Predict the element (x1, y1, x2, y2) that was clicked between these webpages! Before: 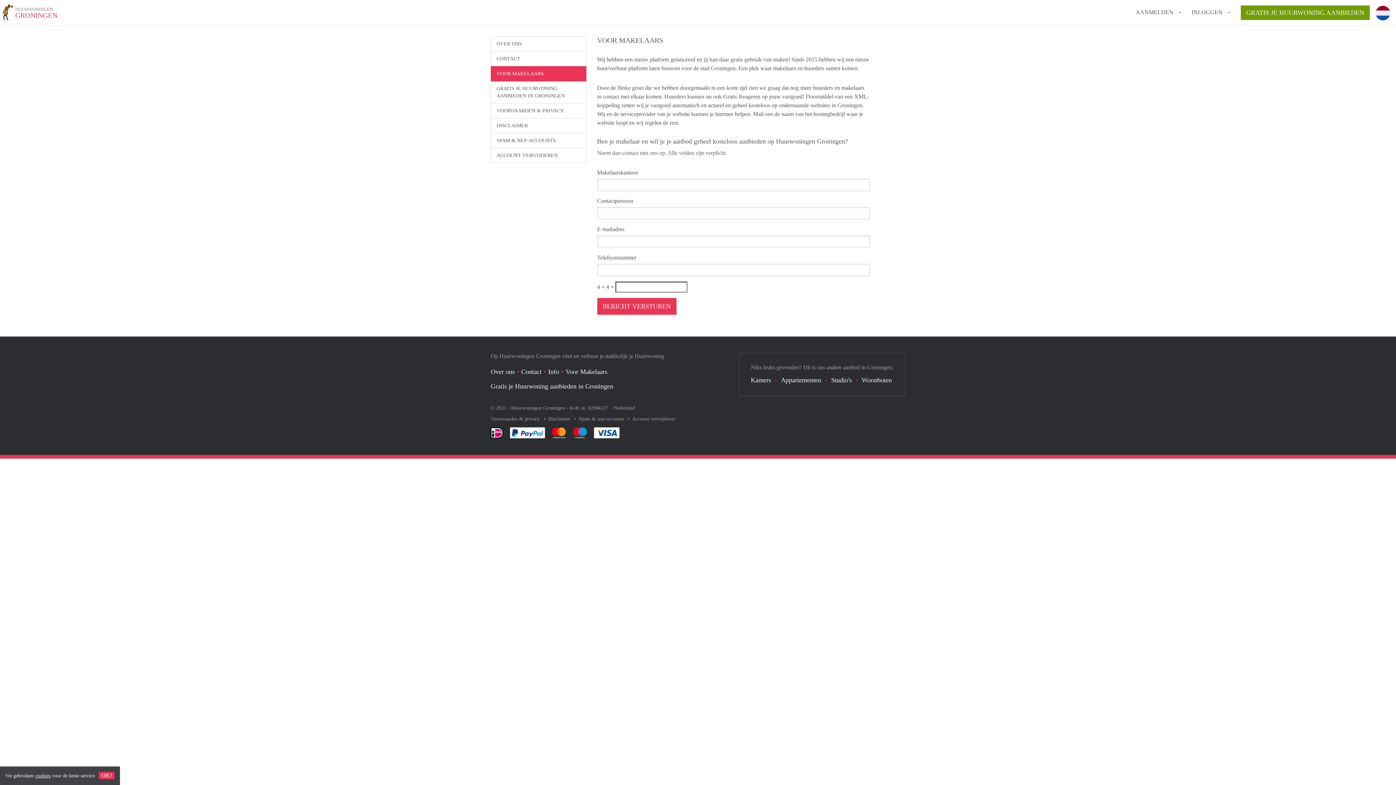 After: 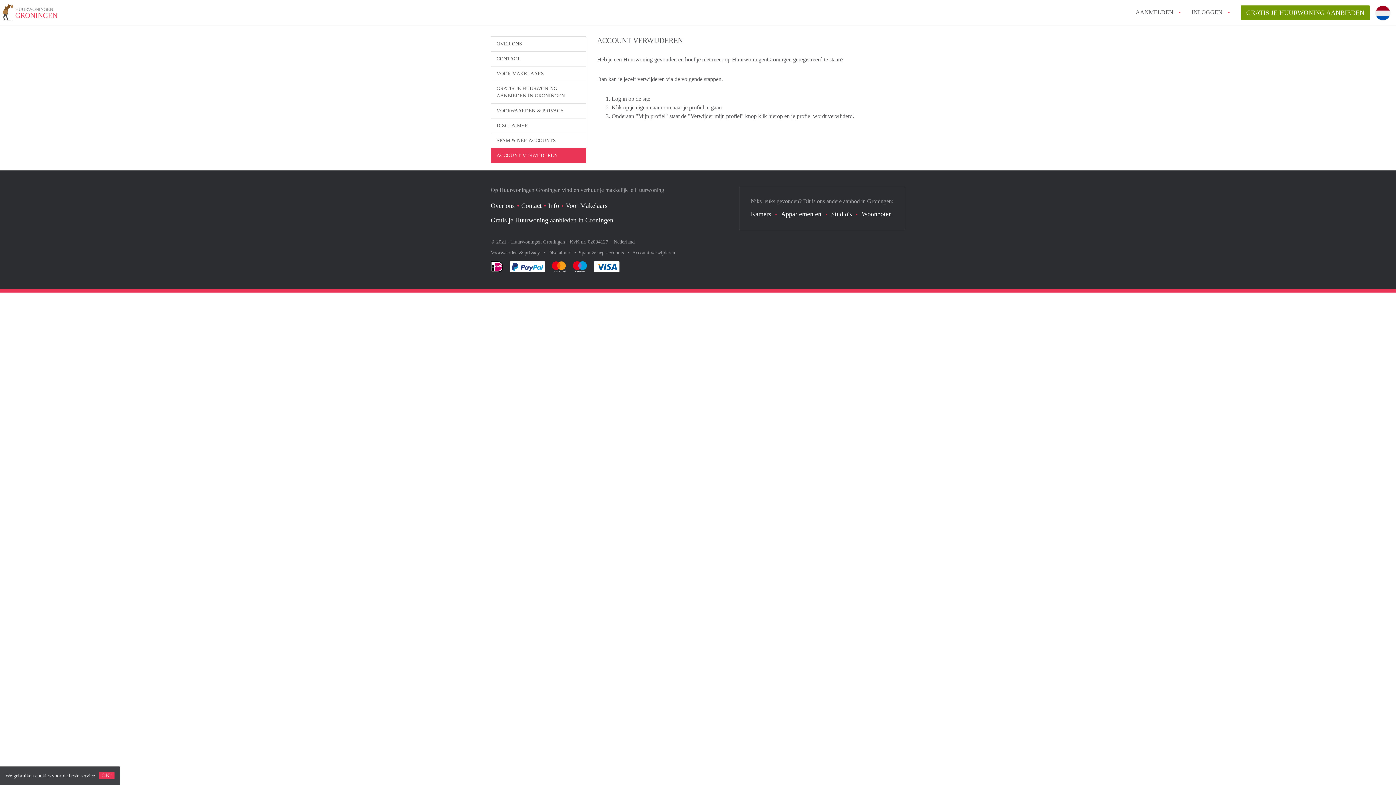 Action: bbox: (632, 416, 675, 421) label: Account verwijderen